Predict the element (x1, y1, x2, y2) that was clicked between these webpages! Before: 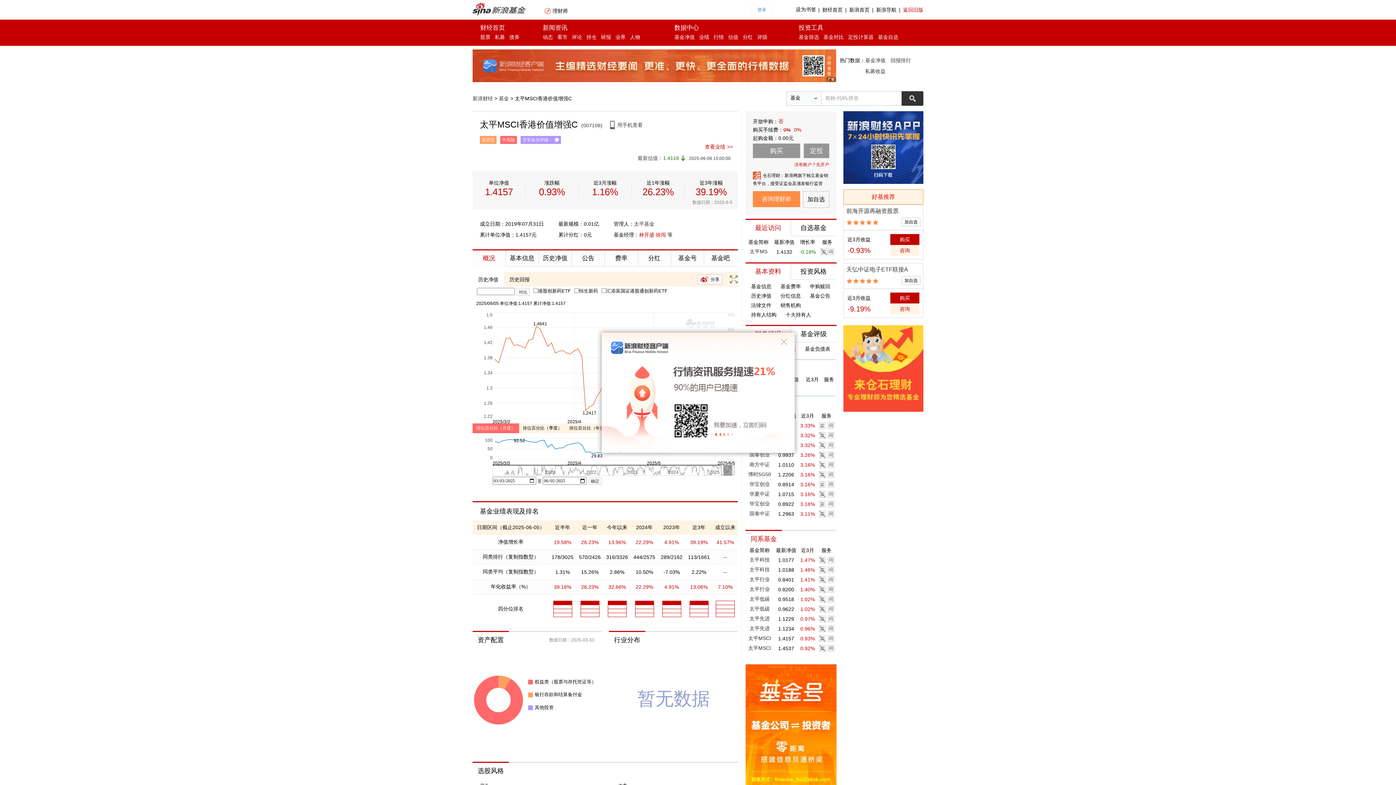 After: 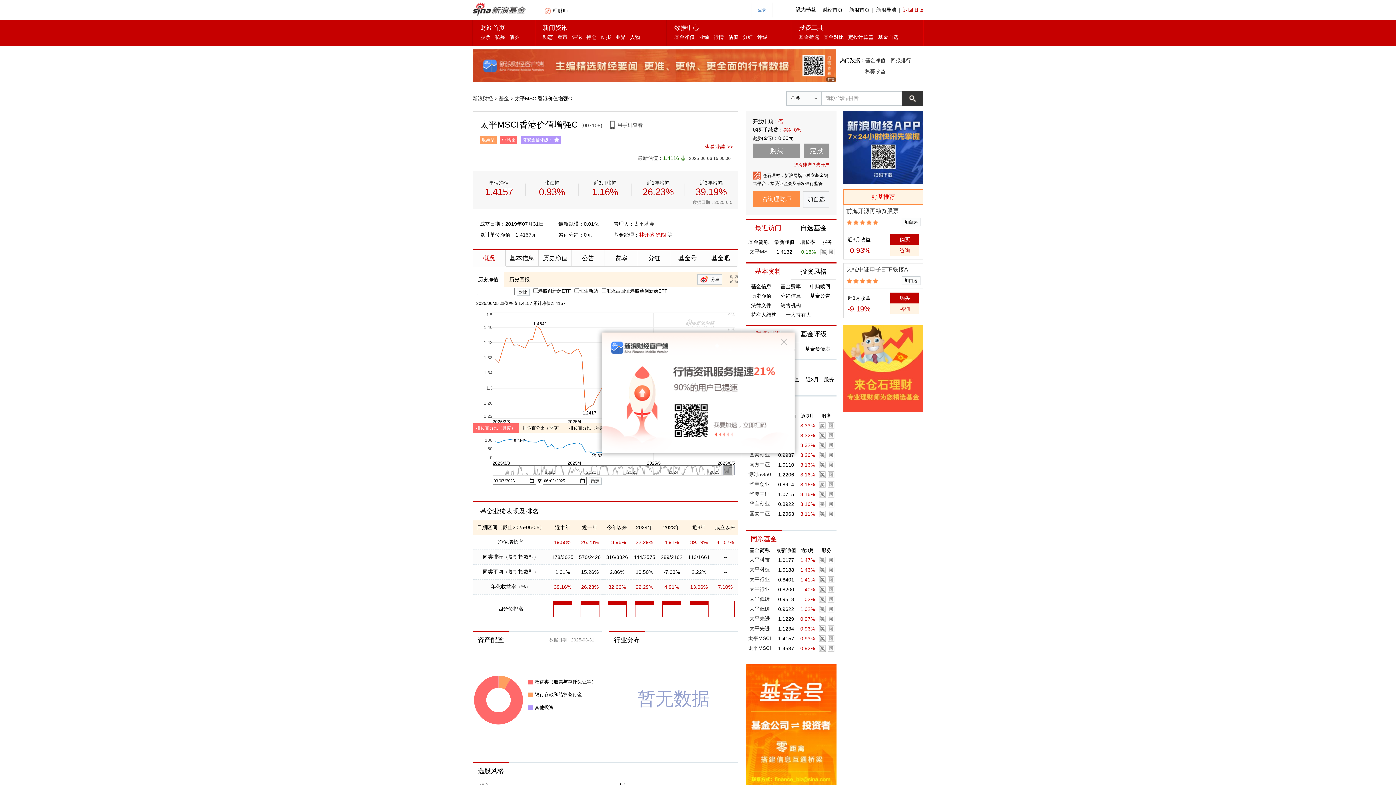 Action: bbox: (818, 625, 826, 633)